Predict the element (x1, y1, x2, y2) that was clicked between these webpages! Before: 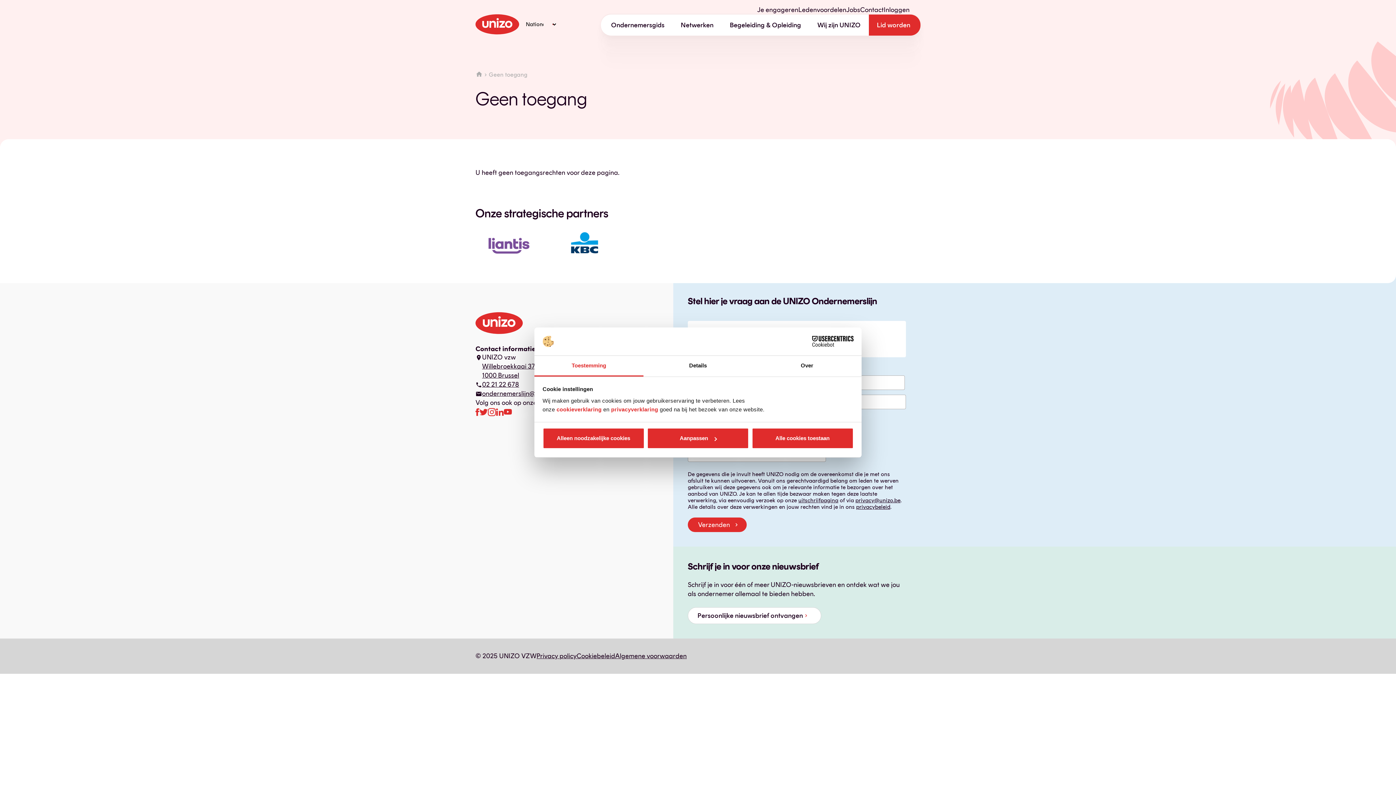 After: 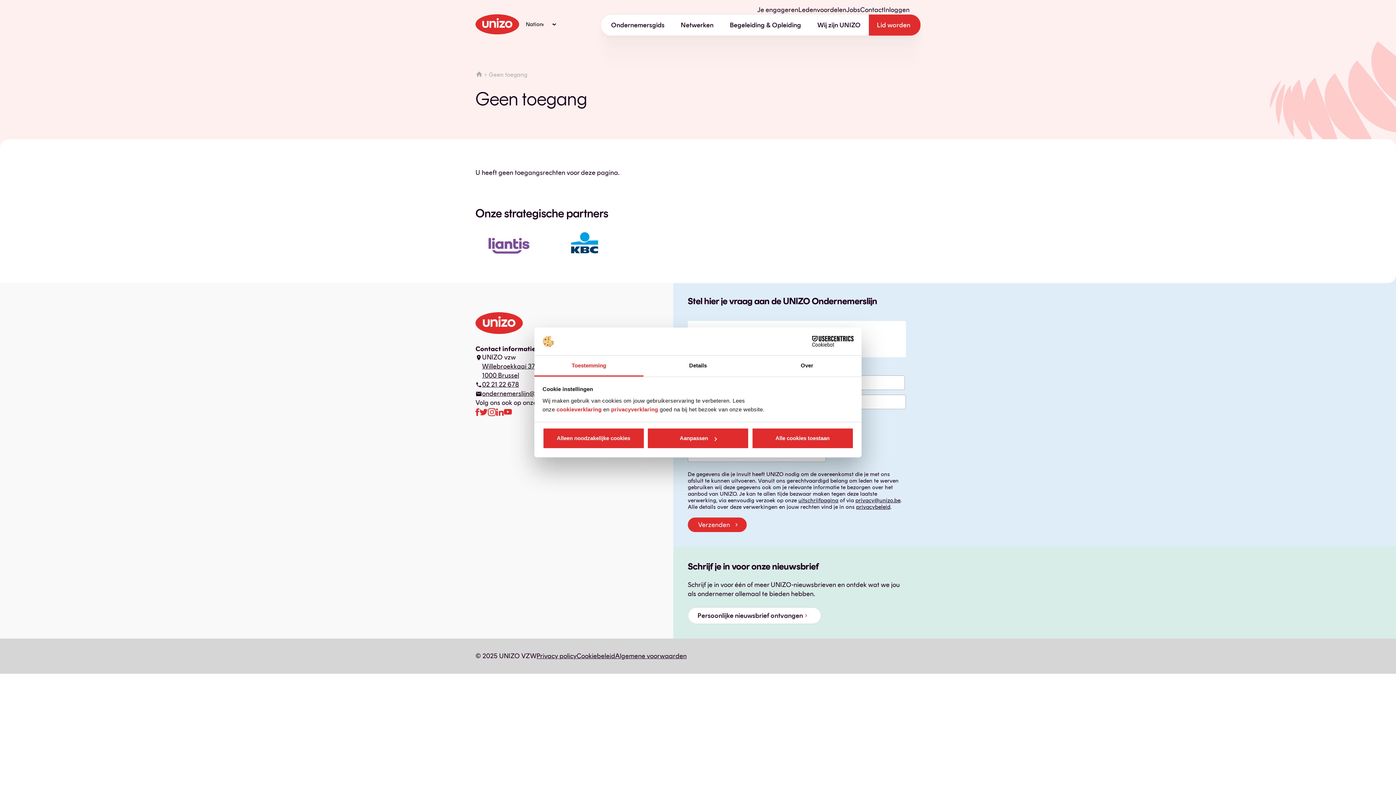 Action: bbox: (503, 407, 512, 416)